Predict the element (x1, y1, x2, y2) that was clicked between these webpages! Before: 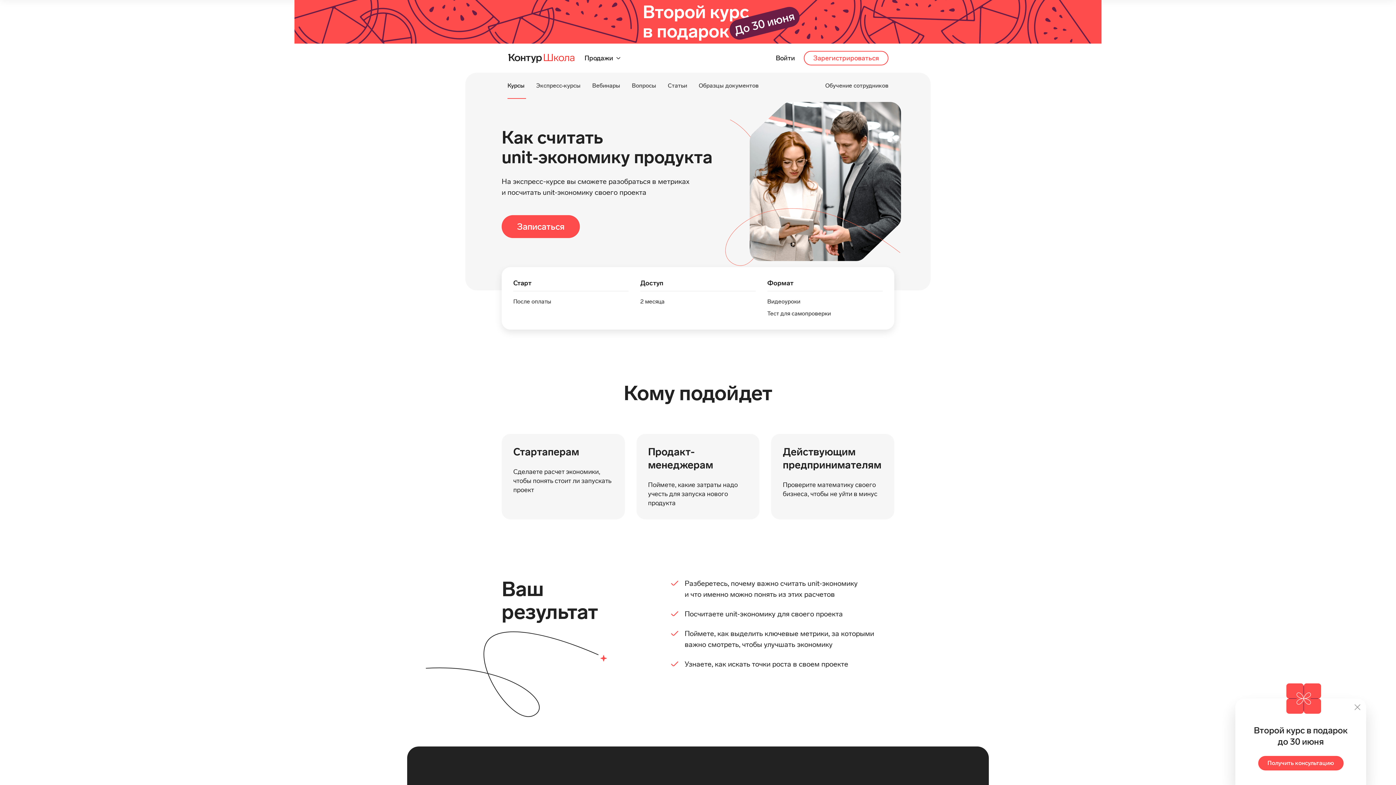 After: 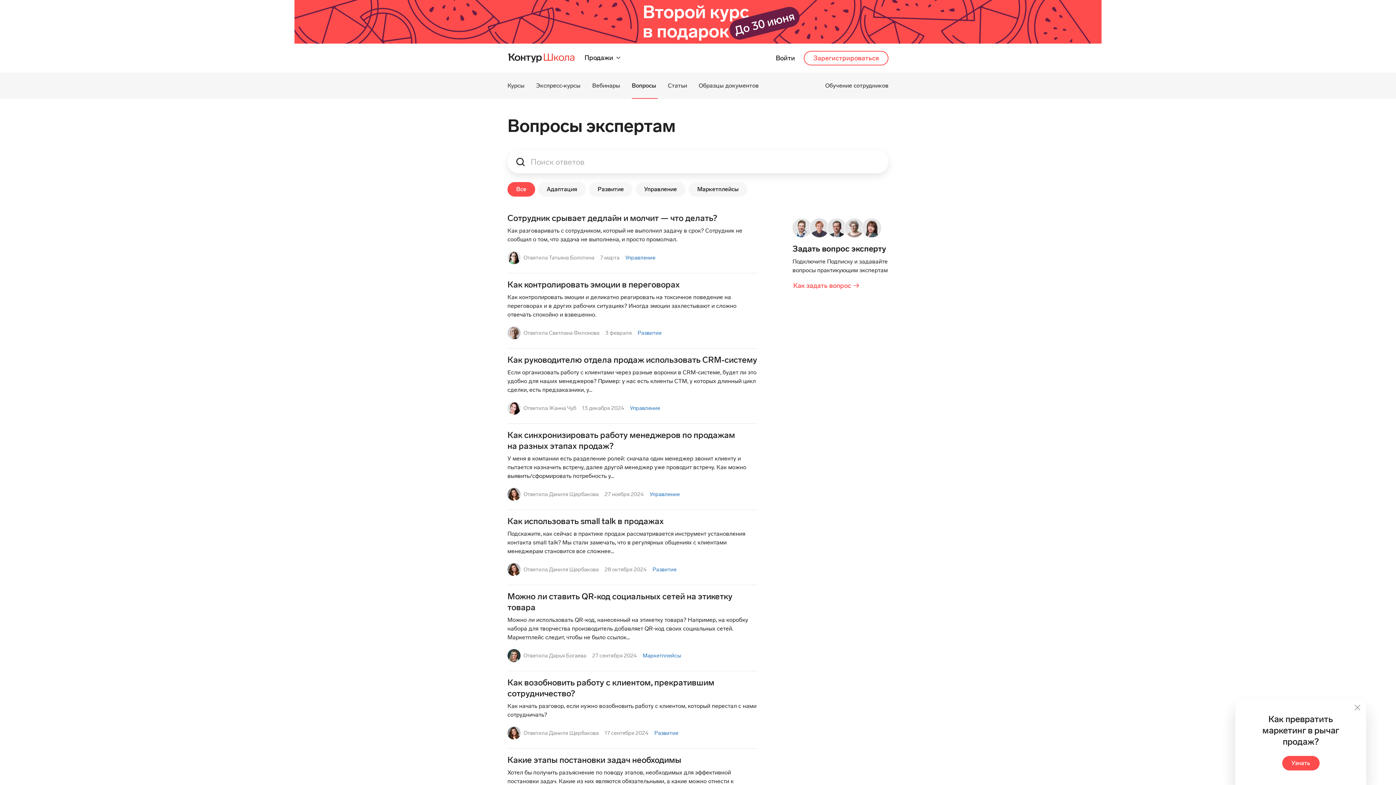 Action: bbox: (633, 72, 672, 98) label: Вопросы